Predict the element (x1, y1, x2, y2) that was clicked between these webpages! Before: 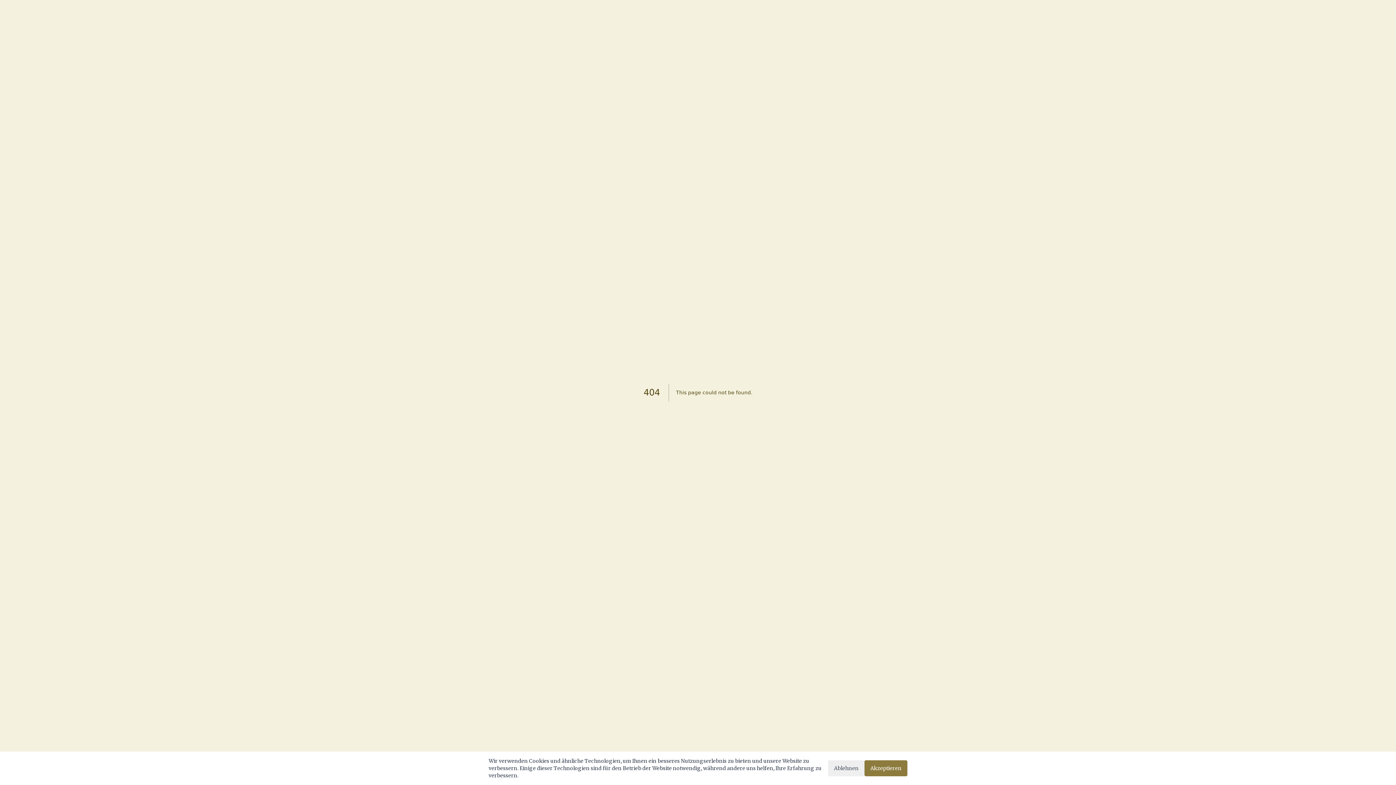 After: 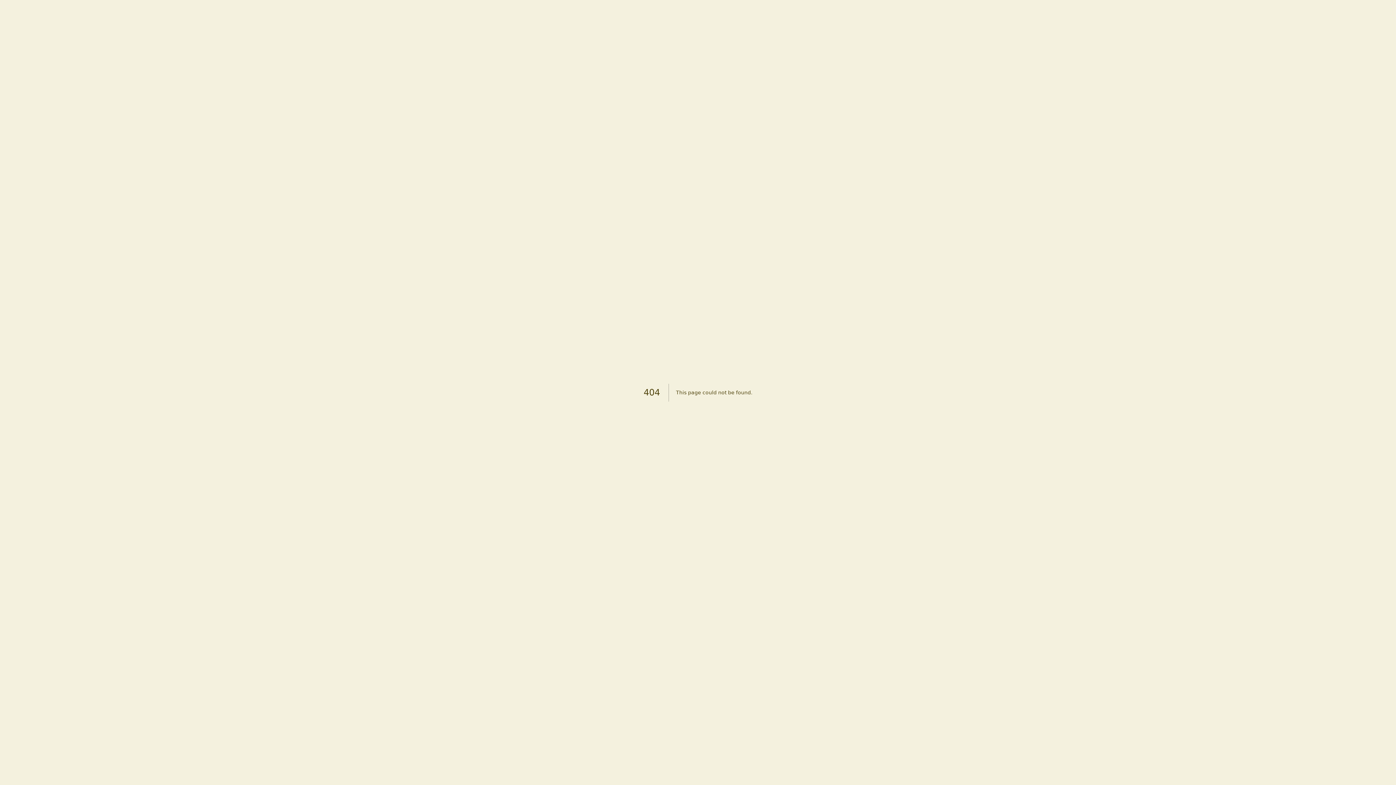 Action: bbox: (864, 760, 907, 776) label: Akzeptieren